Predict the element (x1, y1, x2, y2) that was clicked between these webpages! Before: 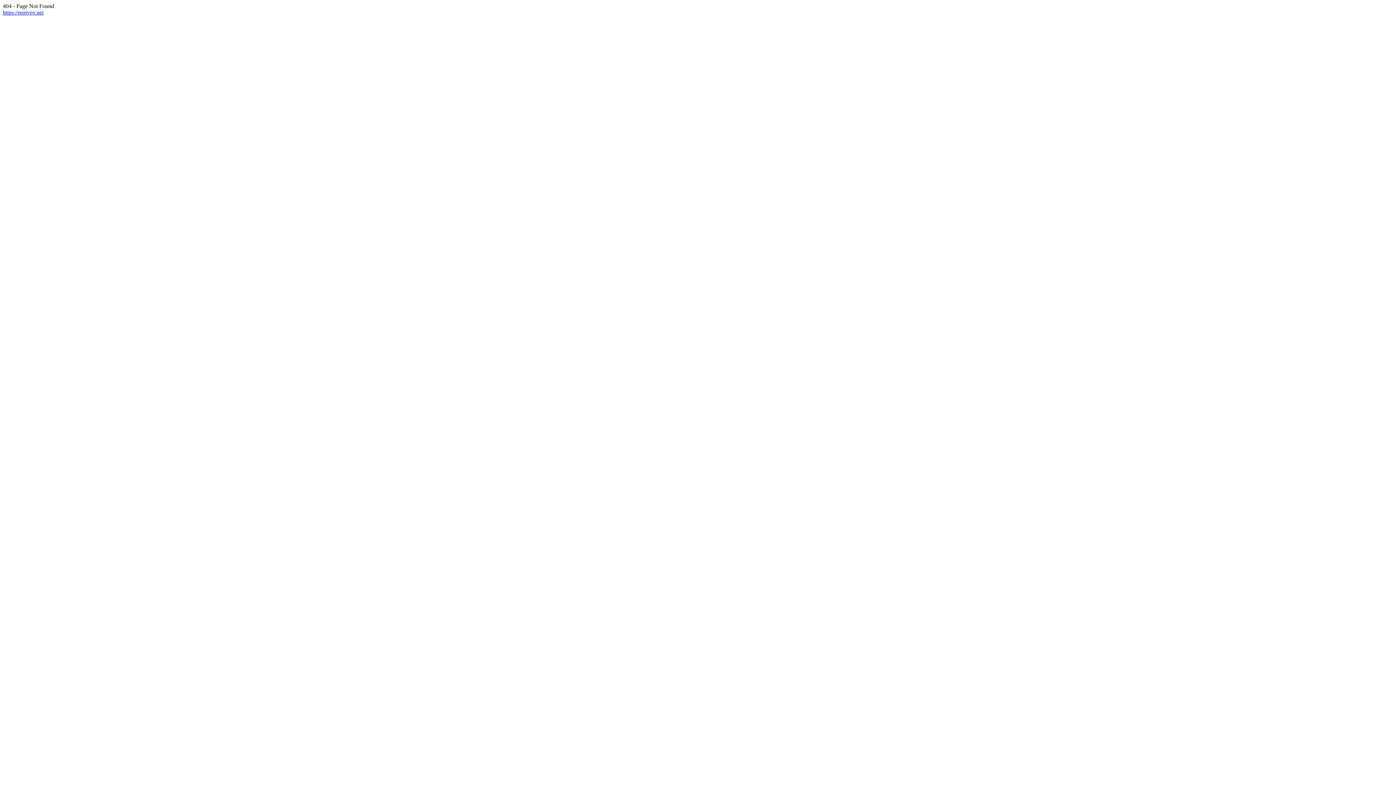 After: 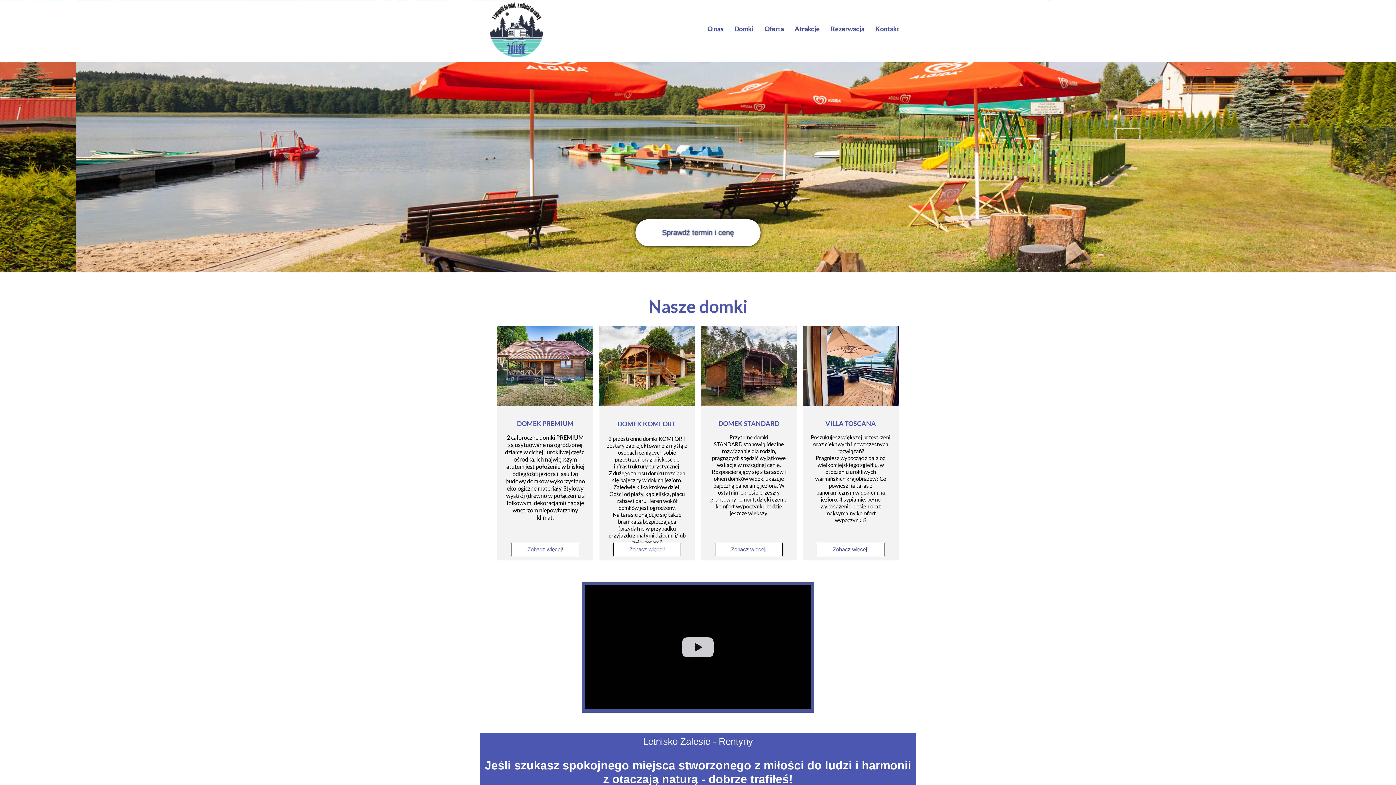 Action: label: https://rentyny.net bbox: (2, 9, 43, 15)